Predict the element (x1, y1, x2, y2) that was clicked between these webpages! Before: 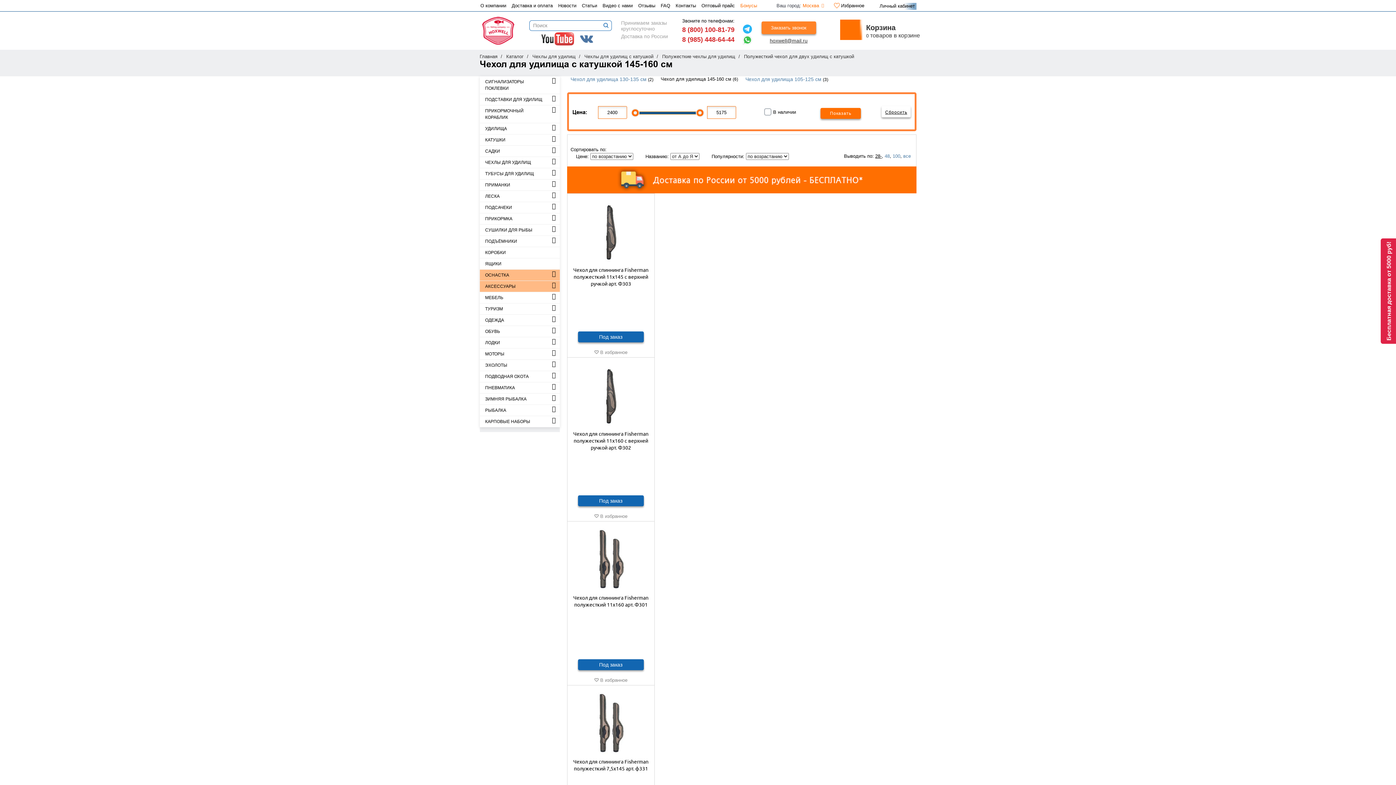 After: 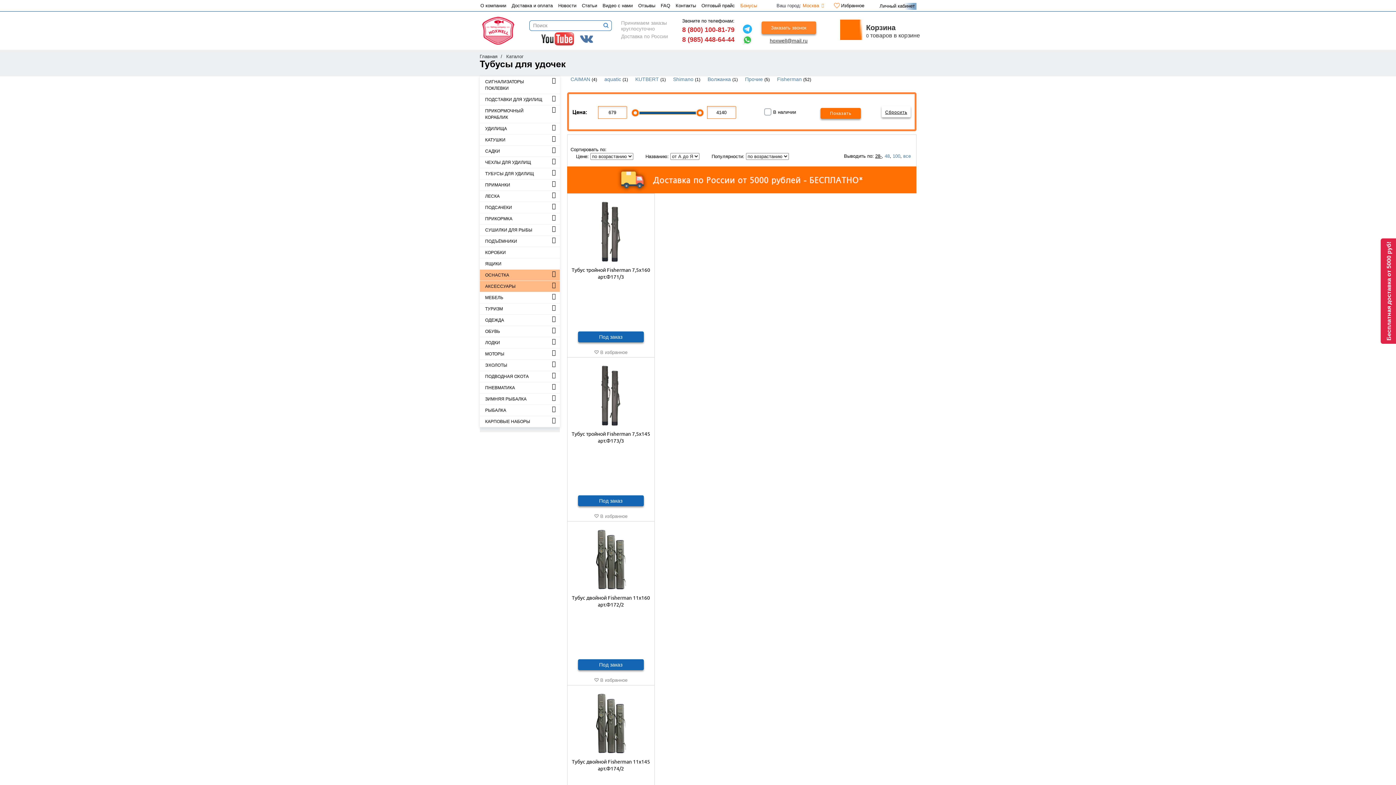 Action: label: ТУБУСЫ ДЛЯ УДИЛИЩ bbox: (479, 168, 559, 179)